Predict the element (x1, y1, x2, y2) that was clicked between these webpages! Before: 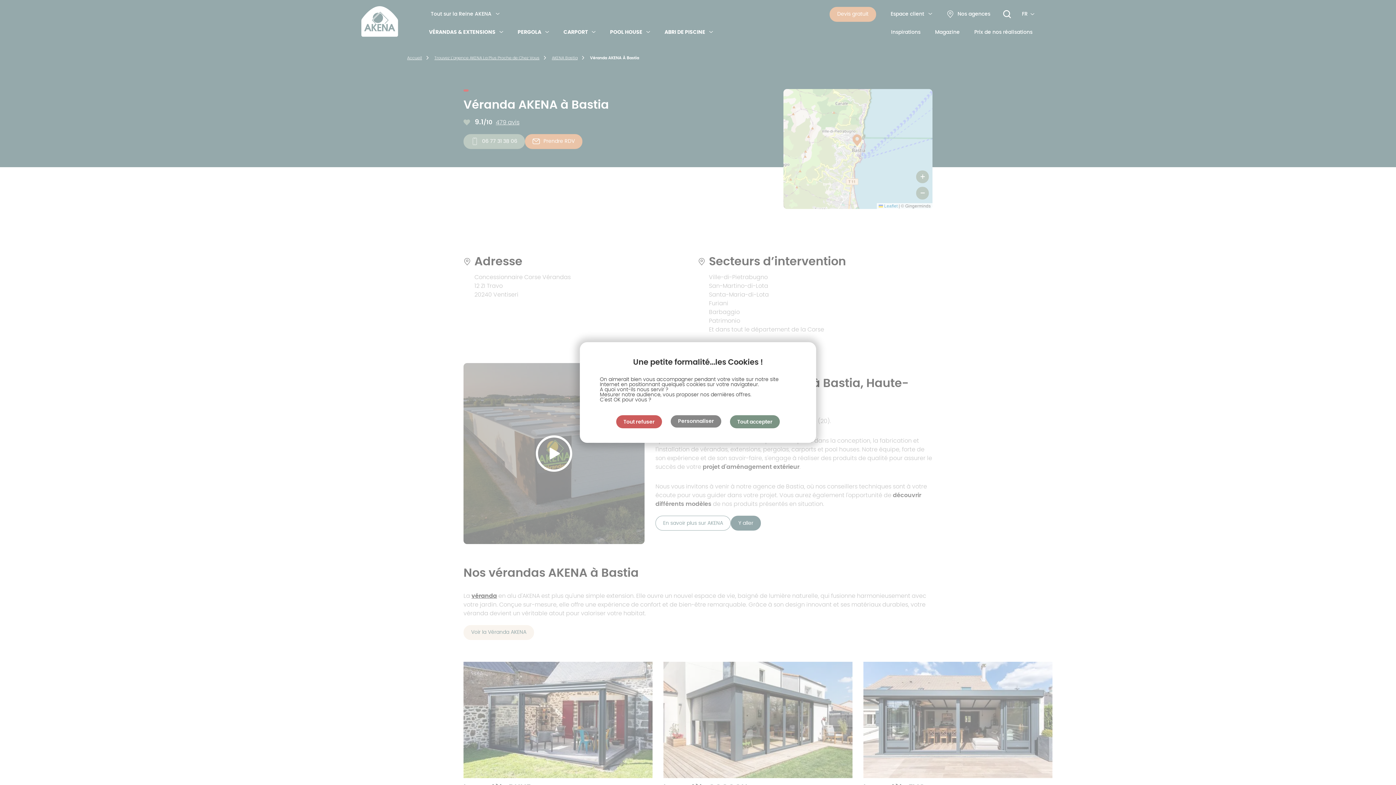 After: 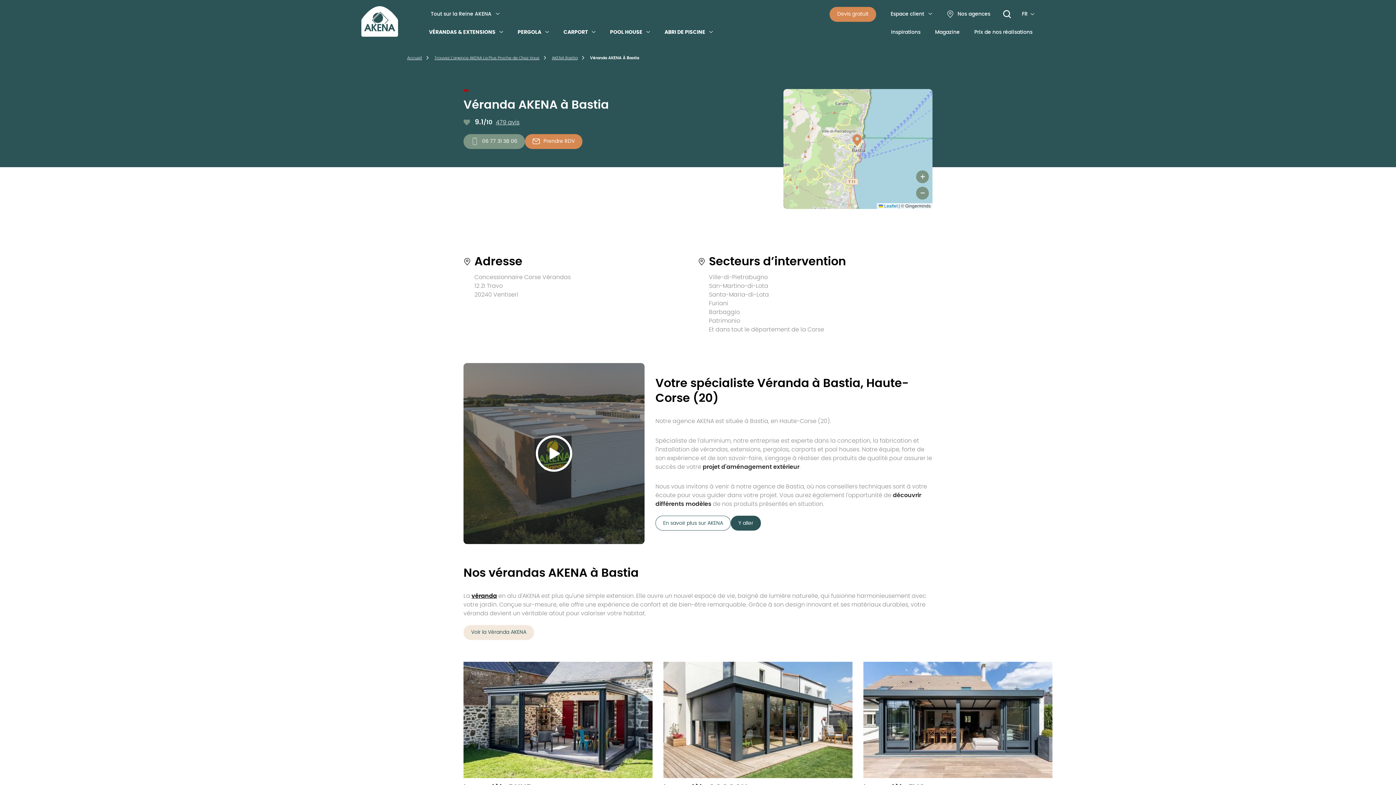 Action: label: Cookies : Tout refuser bbox: (616, 415, 662, 428)